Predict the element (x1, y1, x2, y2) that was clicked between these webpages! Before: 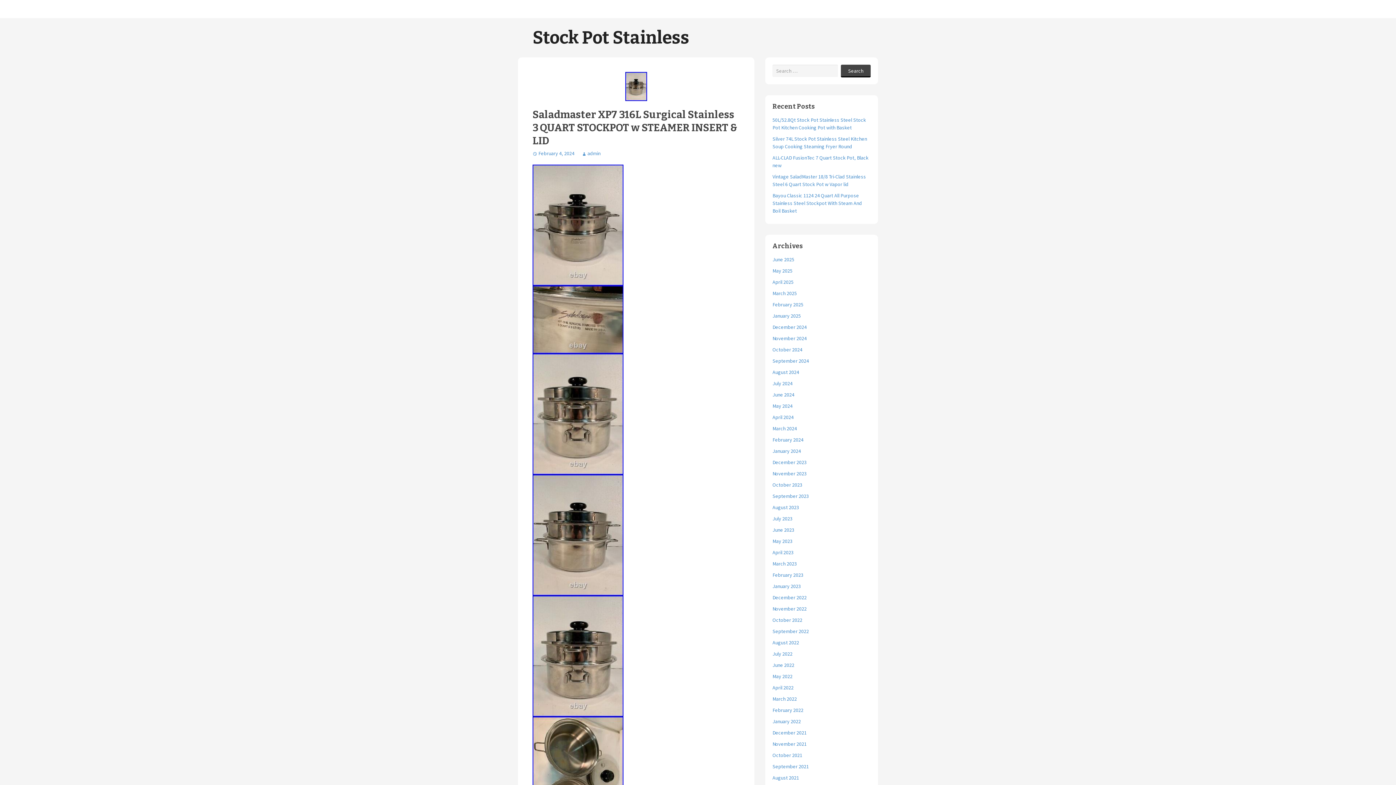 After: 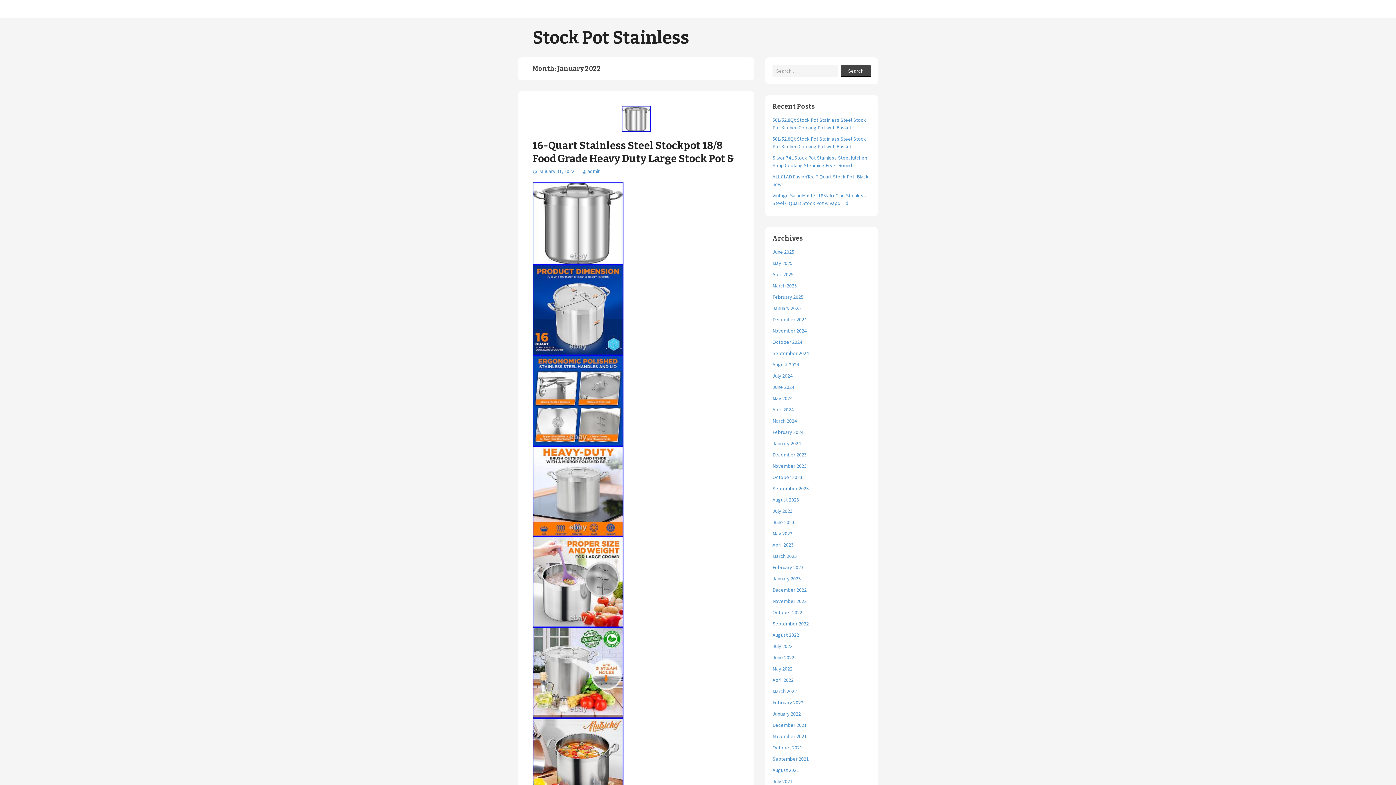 Action: label: January 2022 bbox: (772, 718, 801, 725)